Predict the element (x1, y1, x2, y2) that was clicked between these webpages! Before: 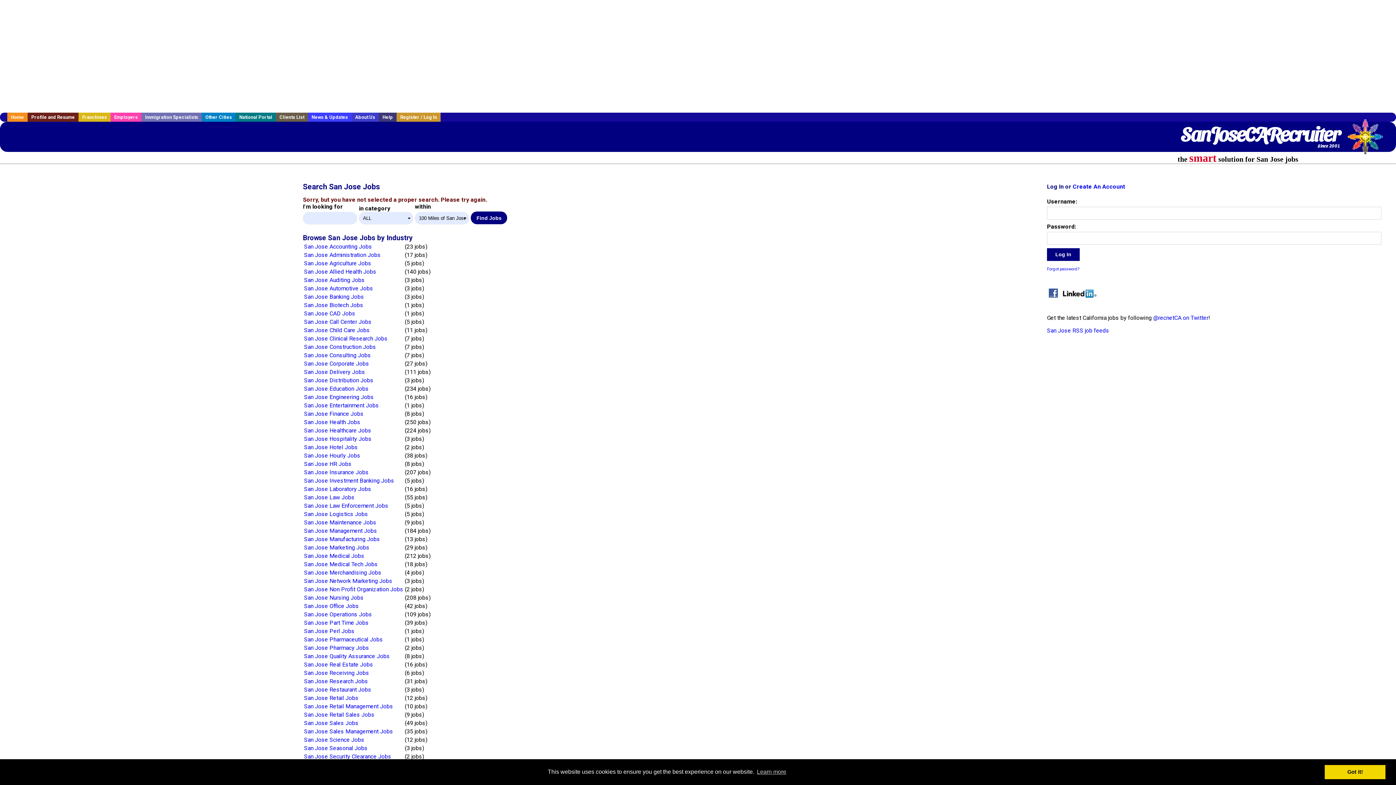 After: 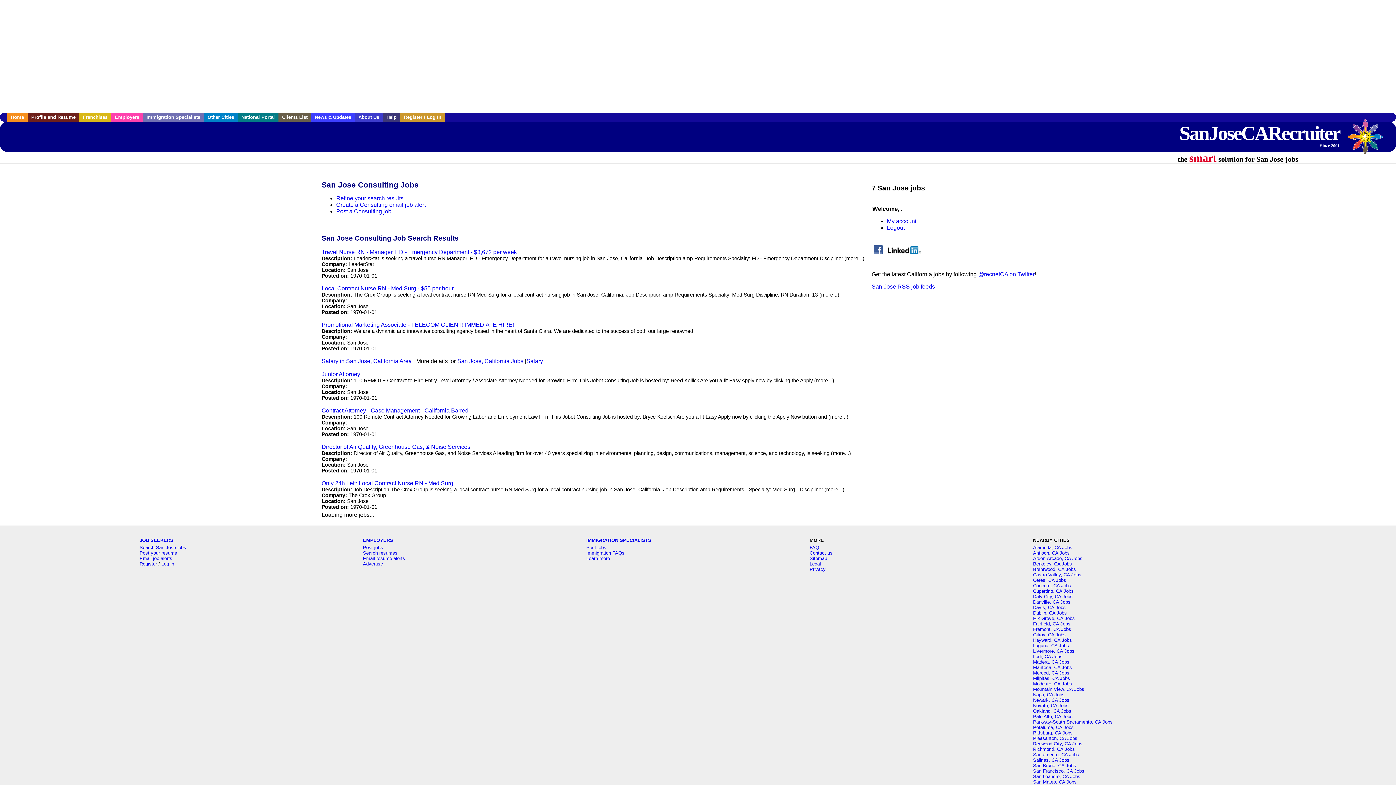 Action: label: San Jose Consulting Jobs bbox: (304, 351, 371, 358)